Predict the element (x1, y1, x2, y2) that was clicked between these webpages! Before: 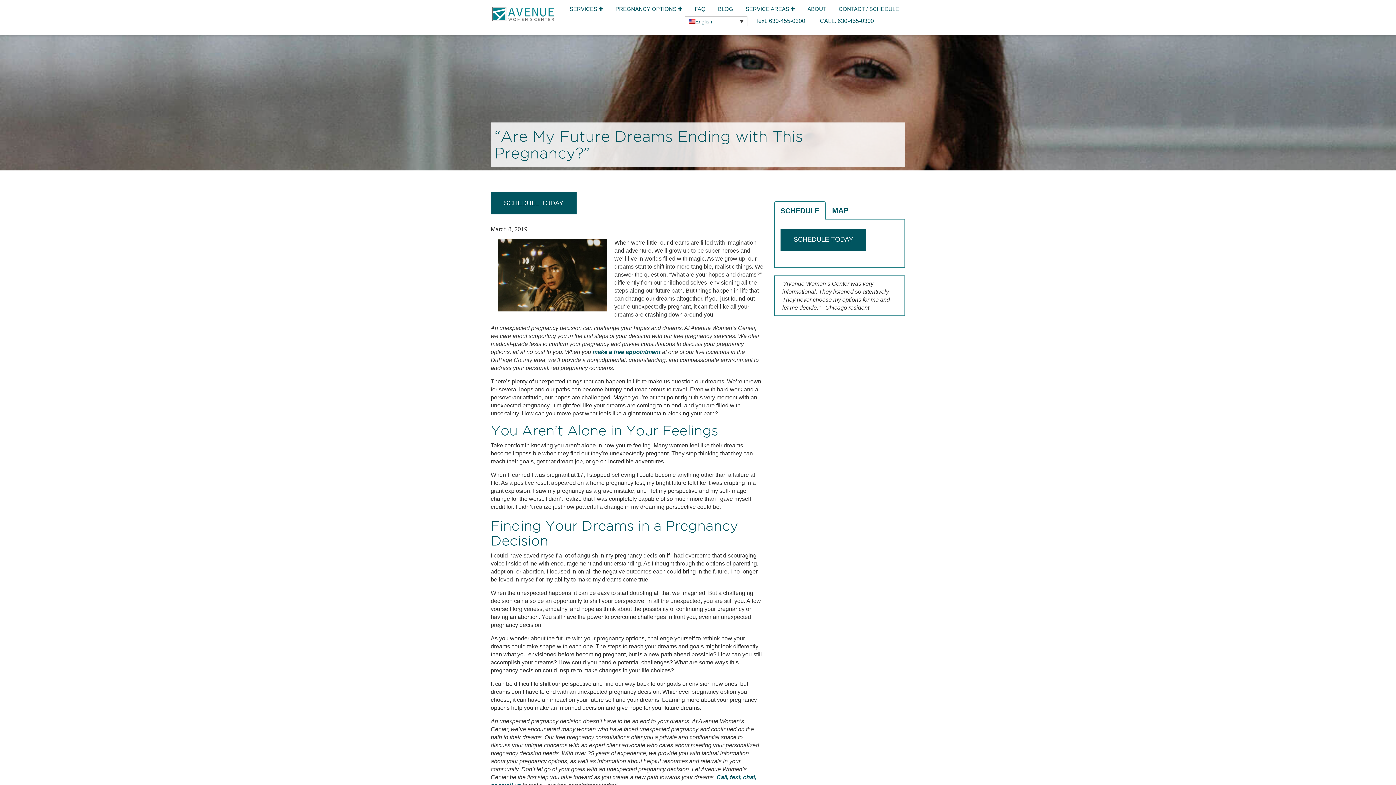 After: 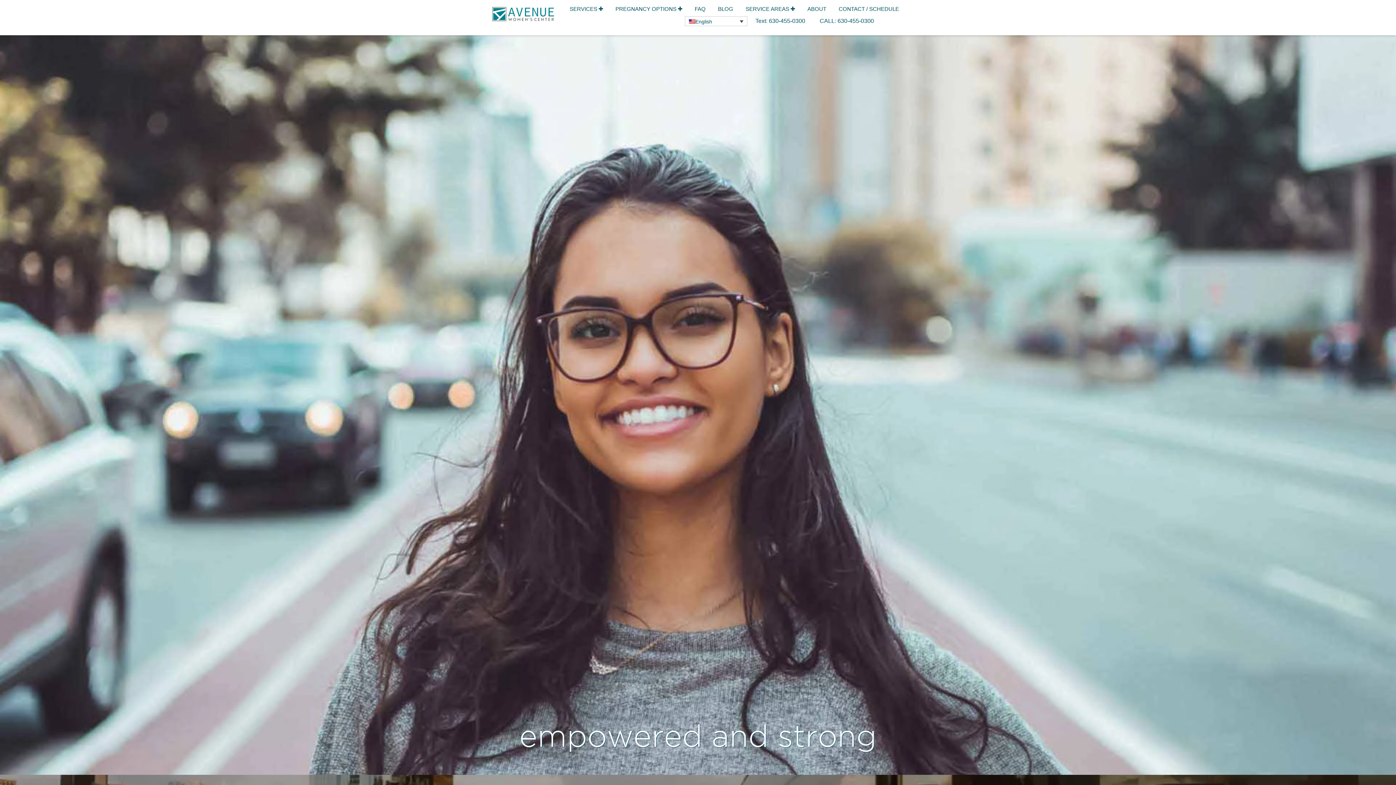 Action: bbox: (485, 0, 561, 29)